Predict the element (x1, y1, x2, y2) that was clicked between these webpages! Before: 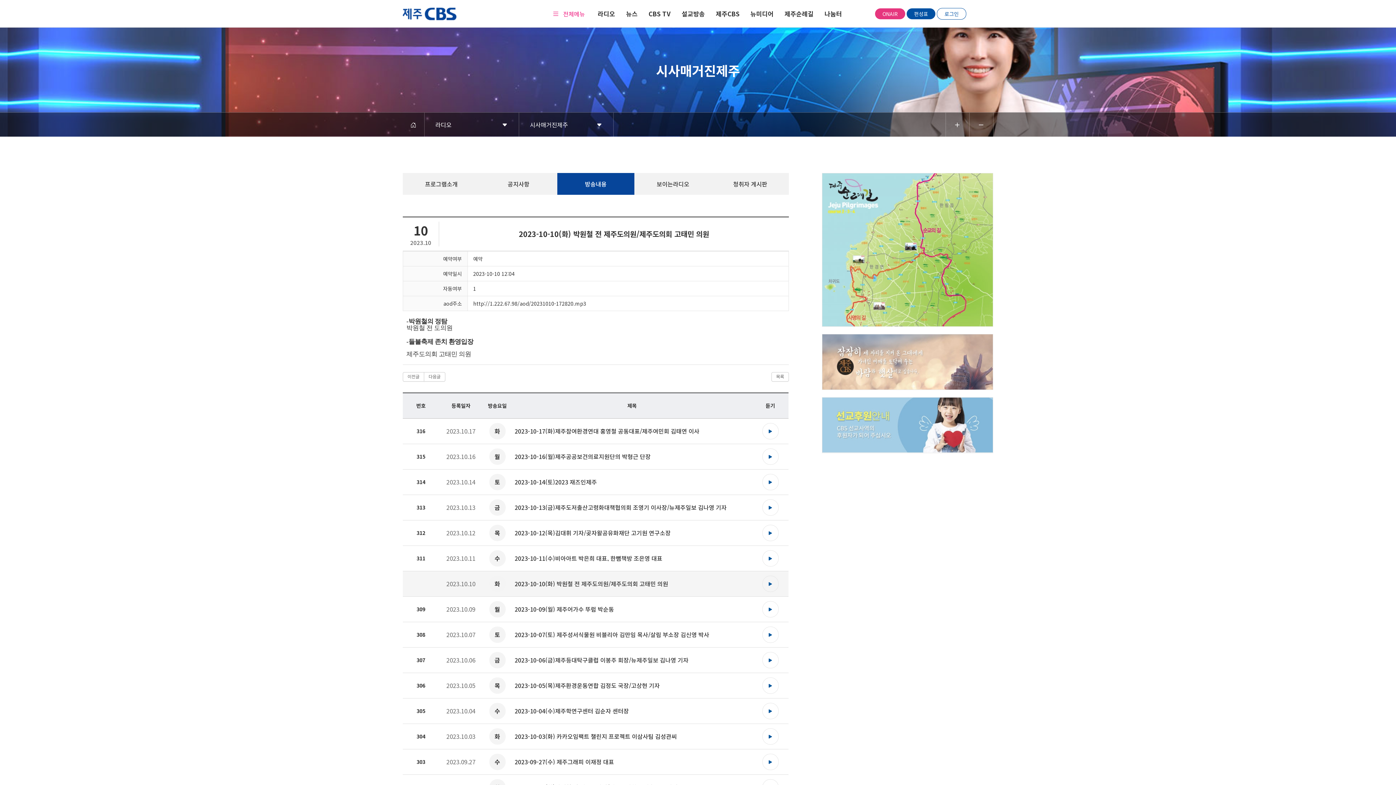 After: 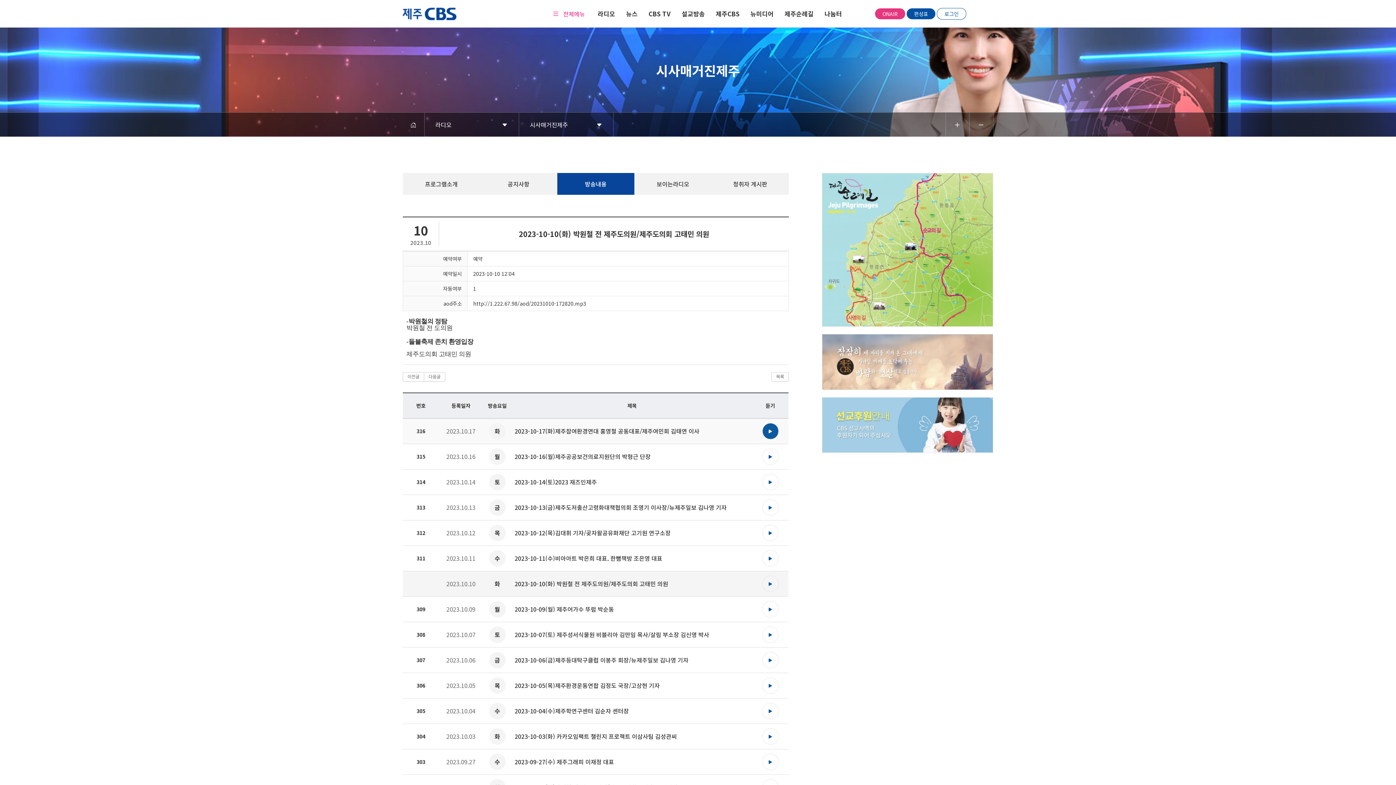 Action: bbox: (762, 423, 778, 439)